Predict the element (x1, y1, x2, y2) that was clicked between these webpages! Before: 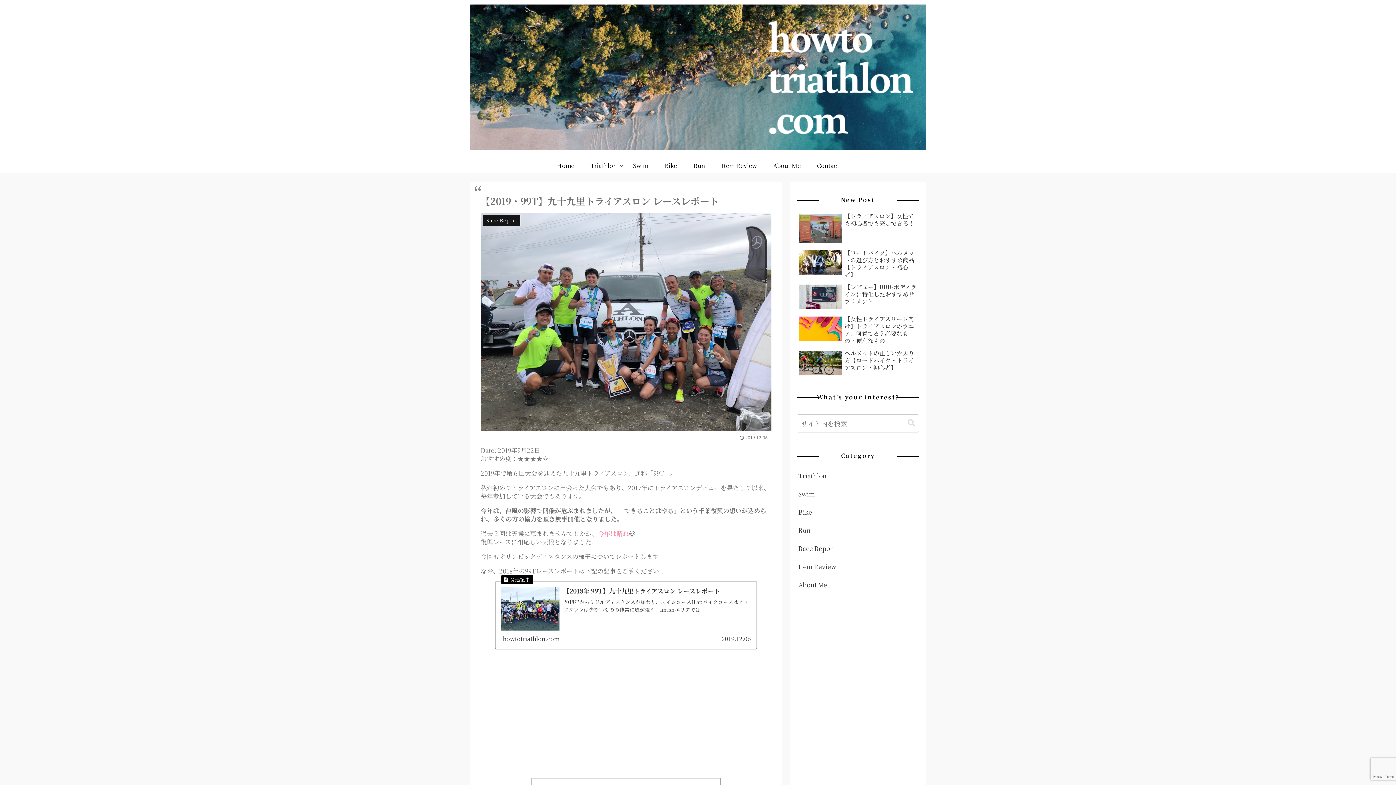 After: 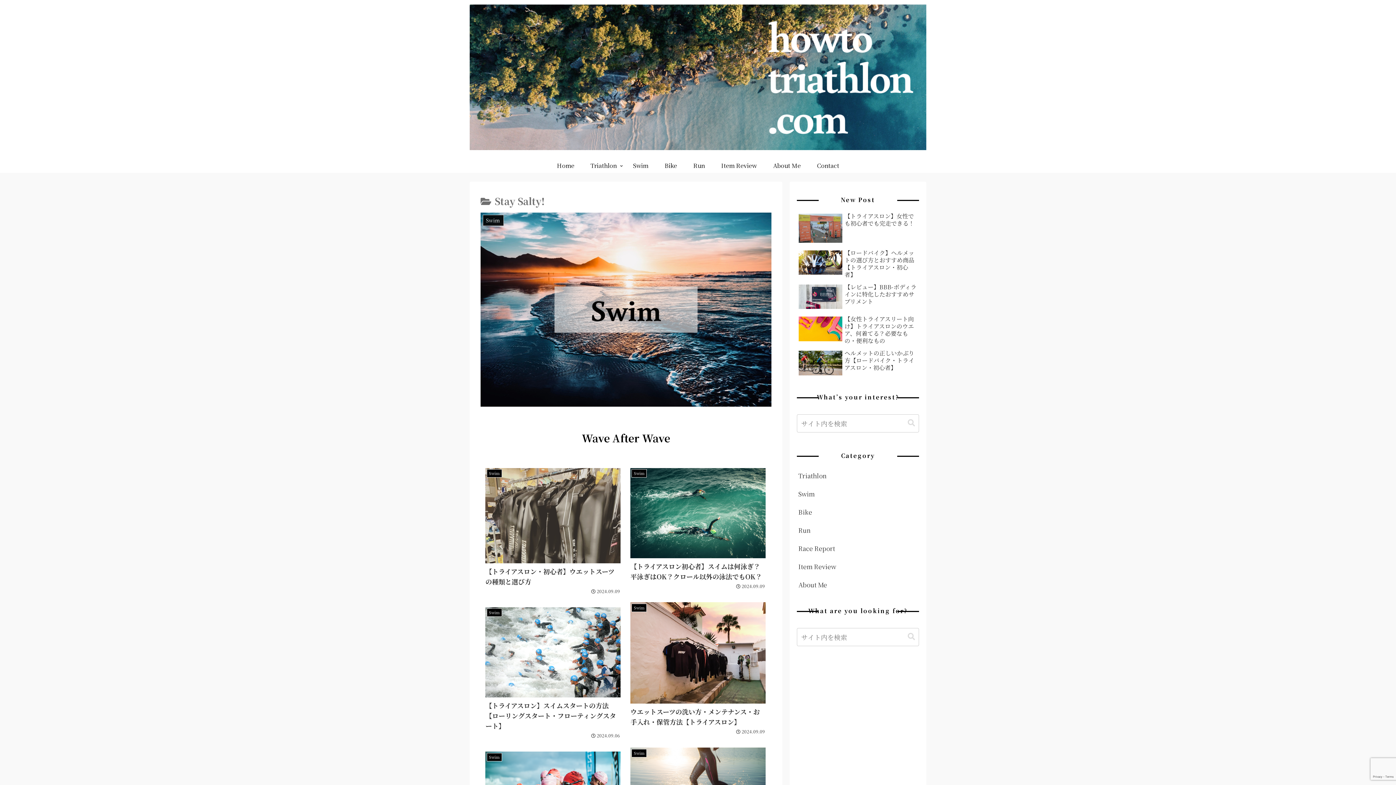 Action: bbox: (797, 485, 919, 503) label: Swim